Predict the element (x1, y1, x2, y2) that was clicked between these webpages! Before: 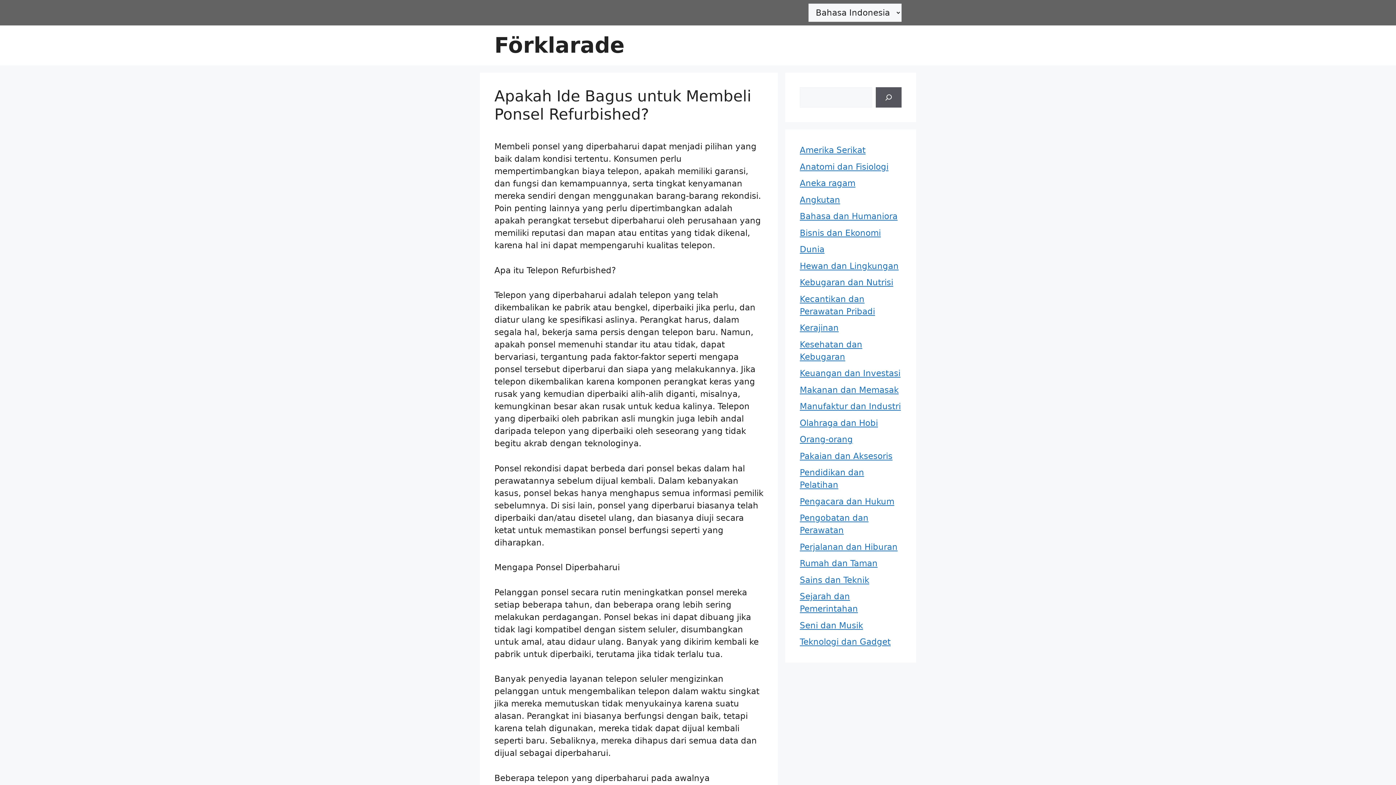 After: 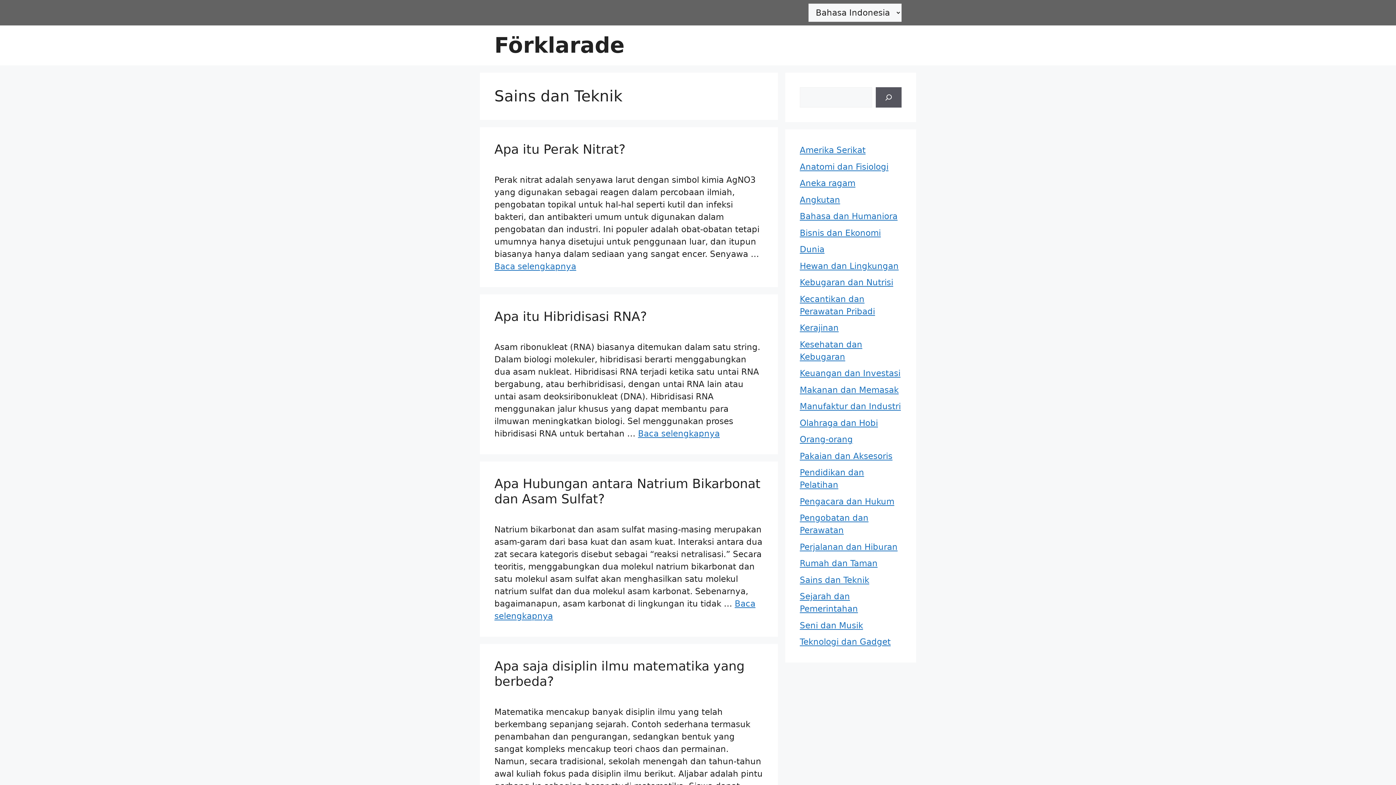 Action: label: Sains dan Teknik bbox: (800, 575, 869, 584)